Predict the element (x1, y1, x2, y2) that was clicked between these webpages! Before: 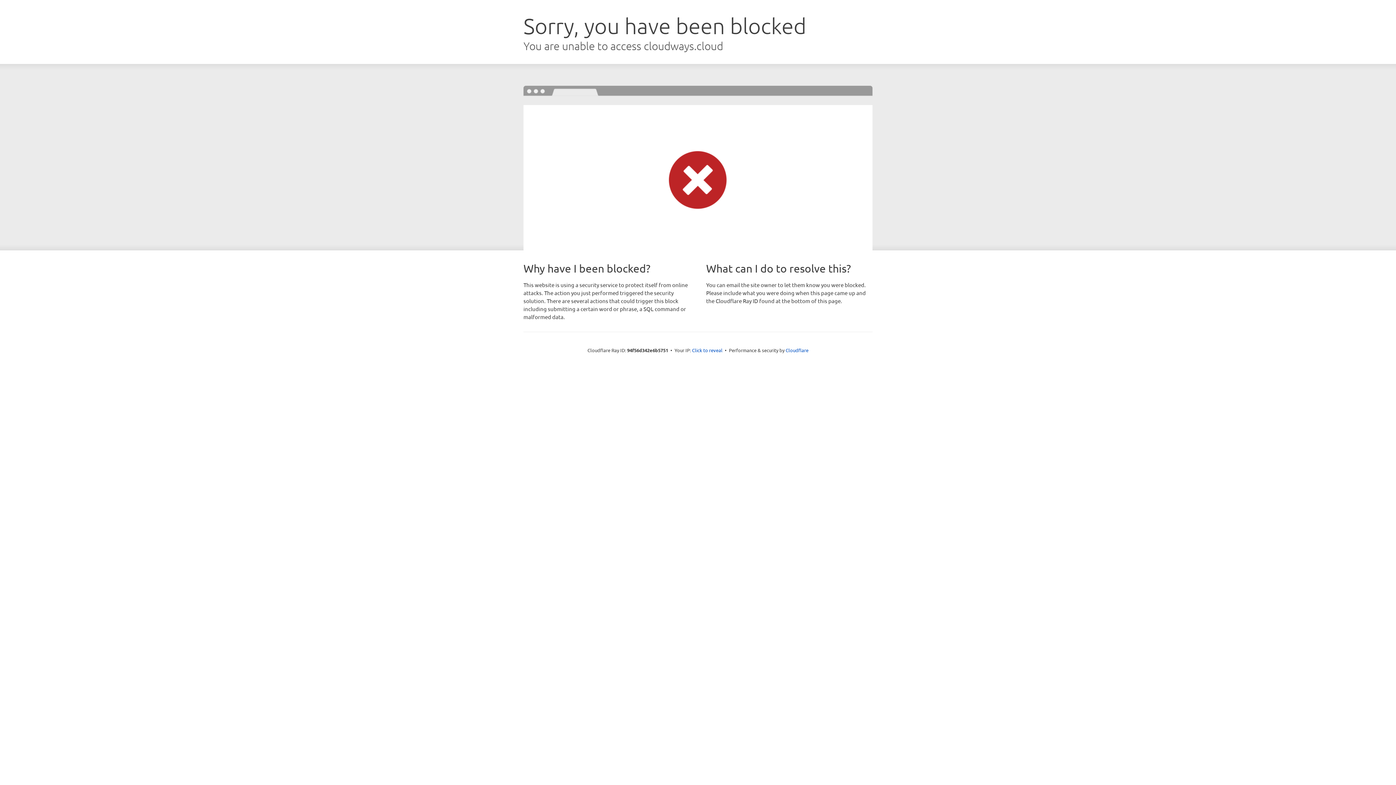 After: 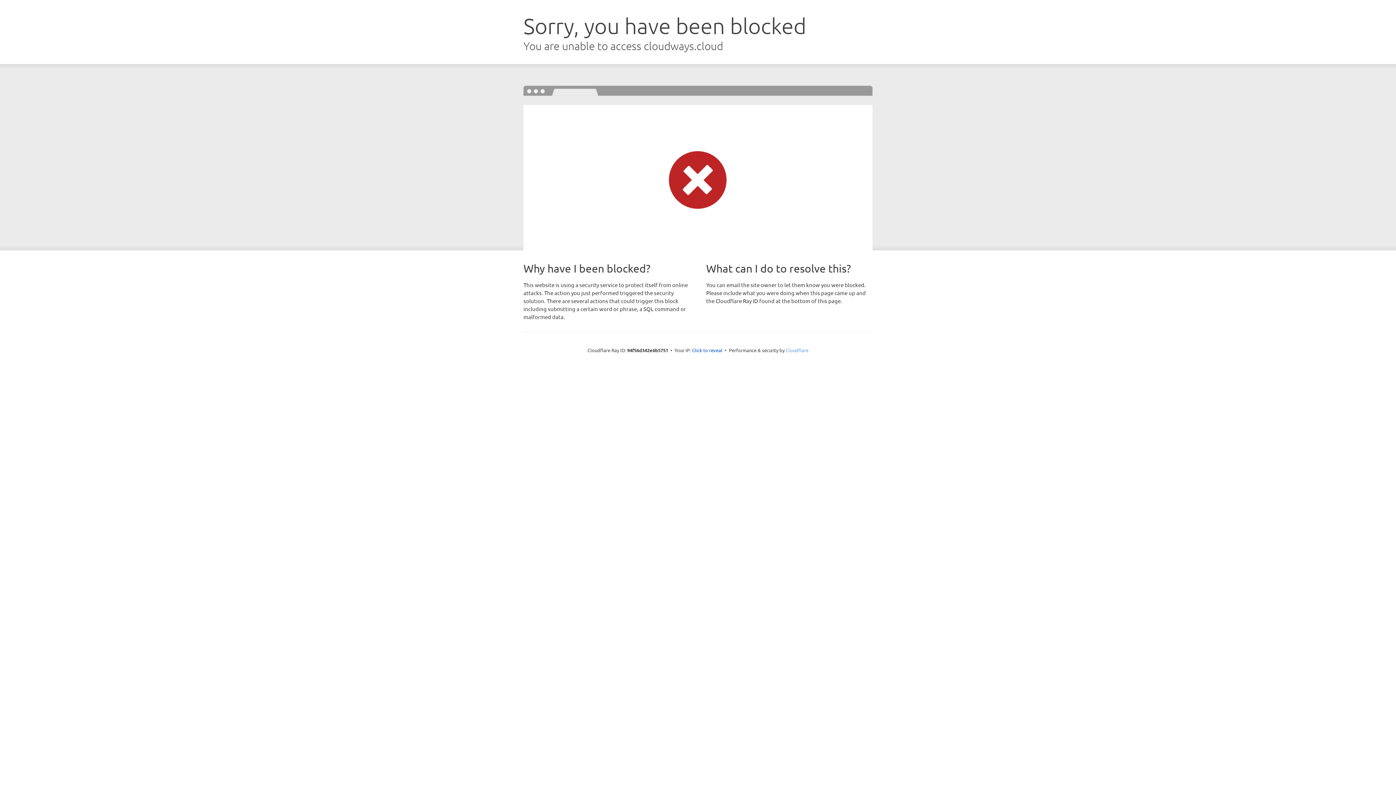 Action: label: Cloudflare bbox: (785, 347, 808, 353)